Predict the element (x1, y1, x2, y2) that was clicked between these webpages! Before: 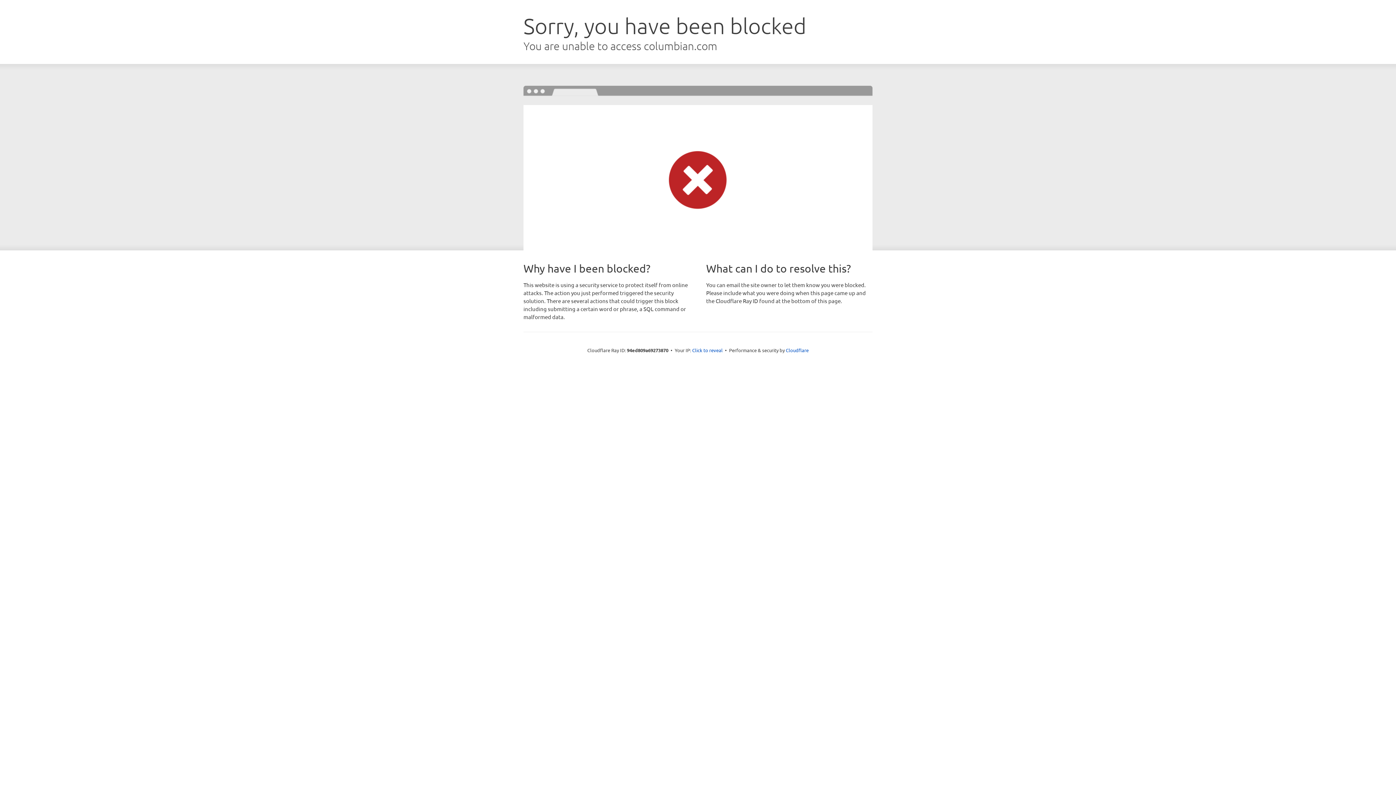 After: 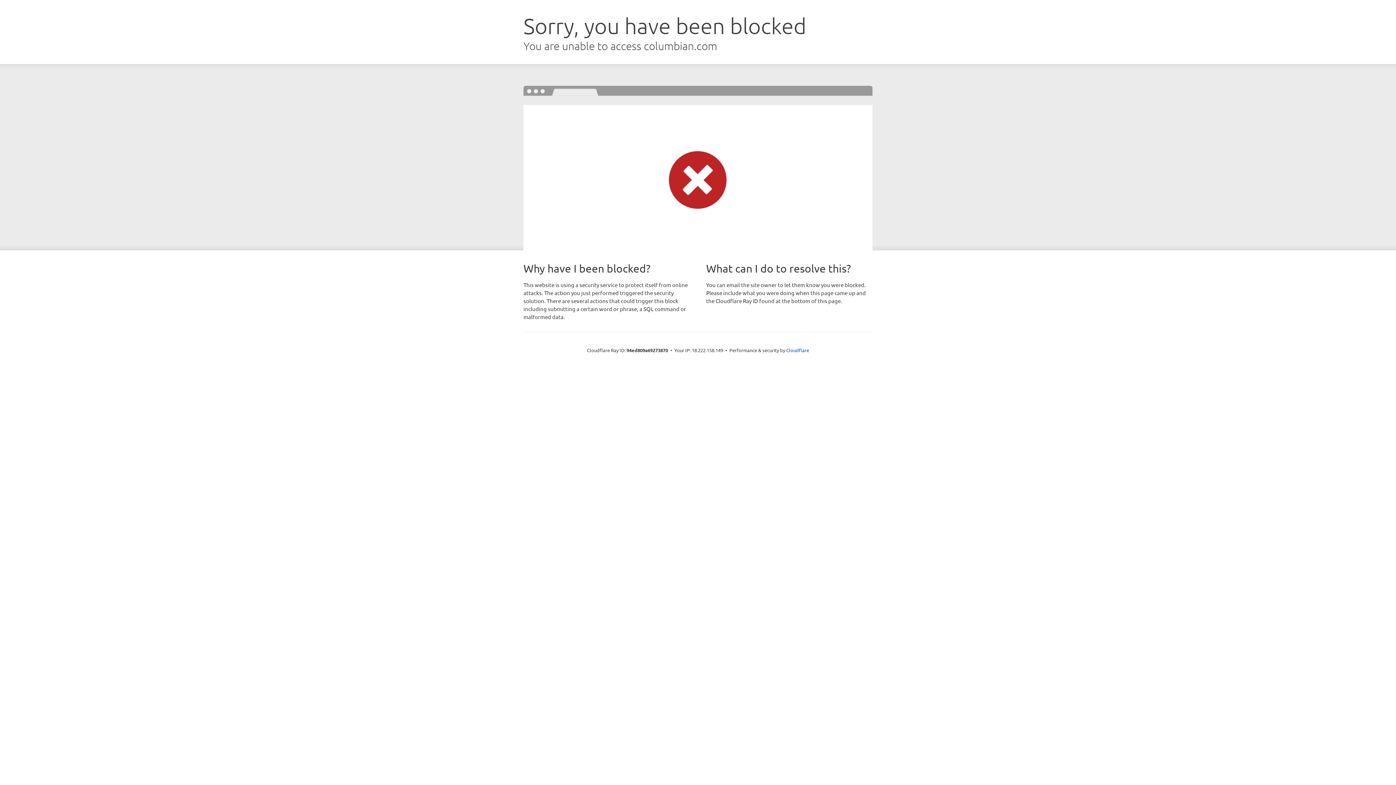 Action: label: Click to reveal bbox: (692, 346, 722, 353)